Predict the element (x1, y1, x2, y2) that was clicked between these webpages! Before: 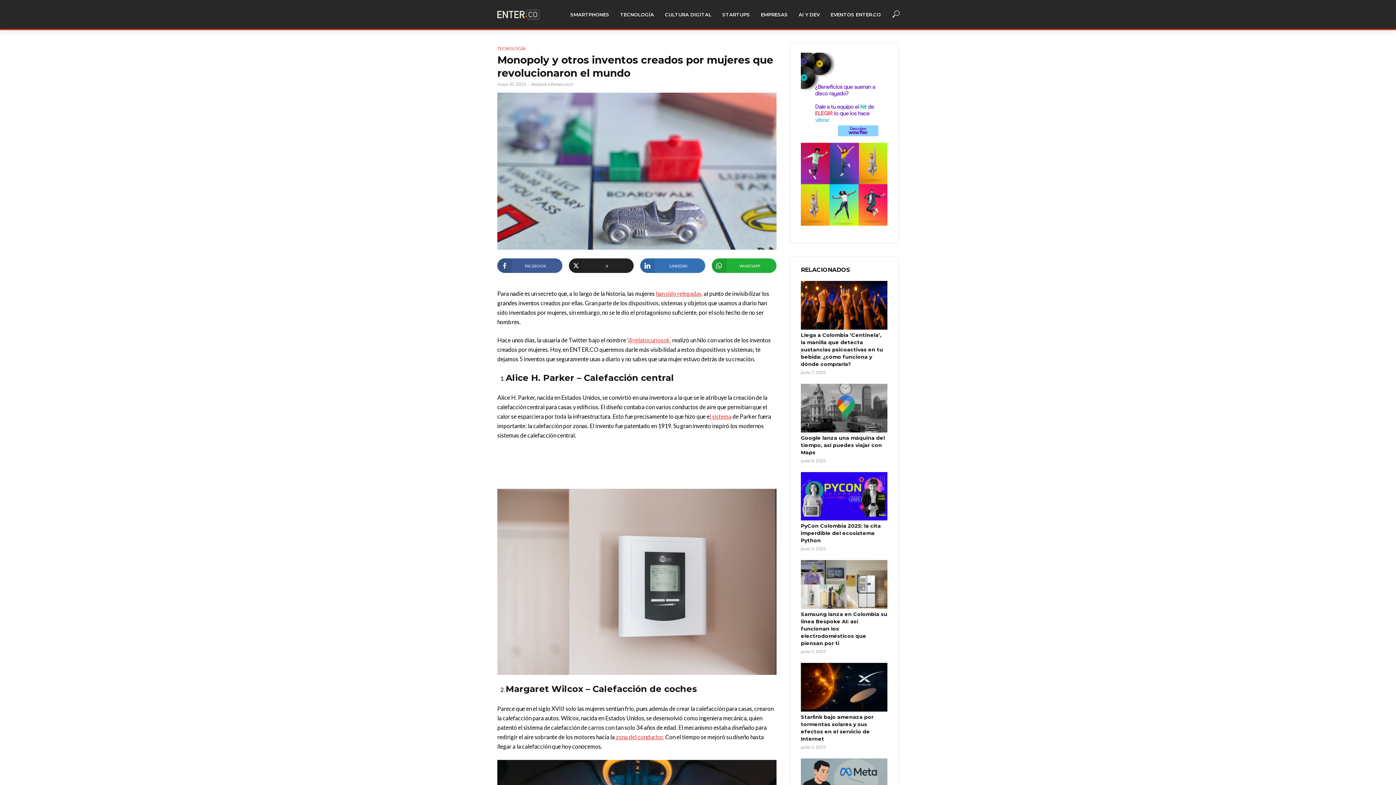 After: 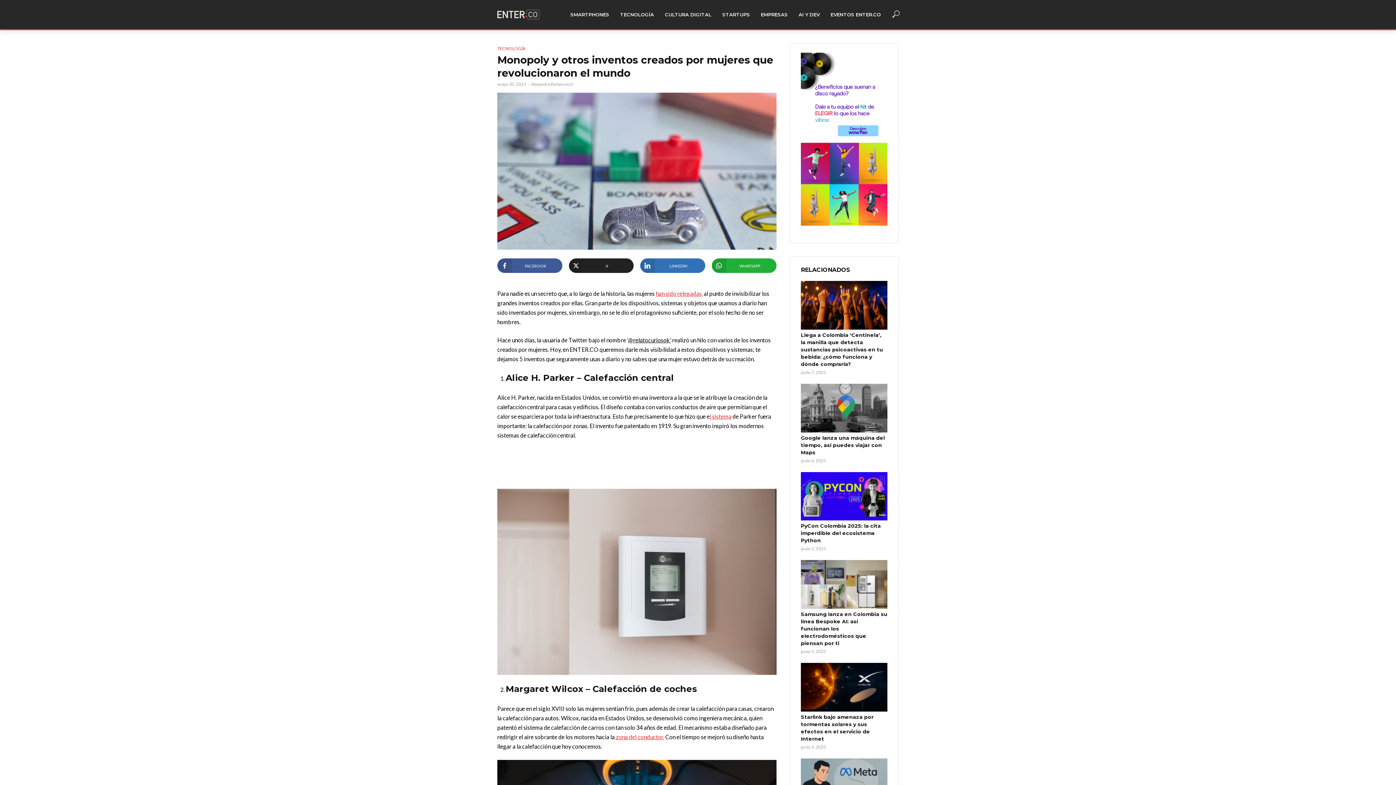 Action: label: @relatocuriosok’ bbox: (628, 336, 671, 343)